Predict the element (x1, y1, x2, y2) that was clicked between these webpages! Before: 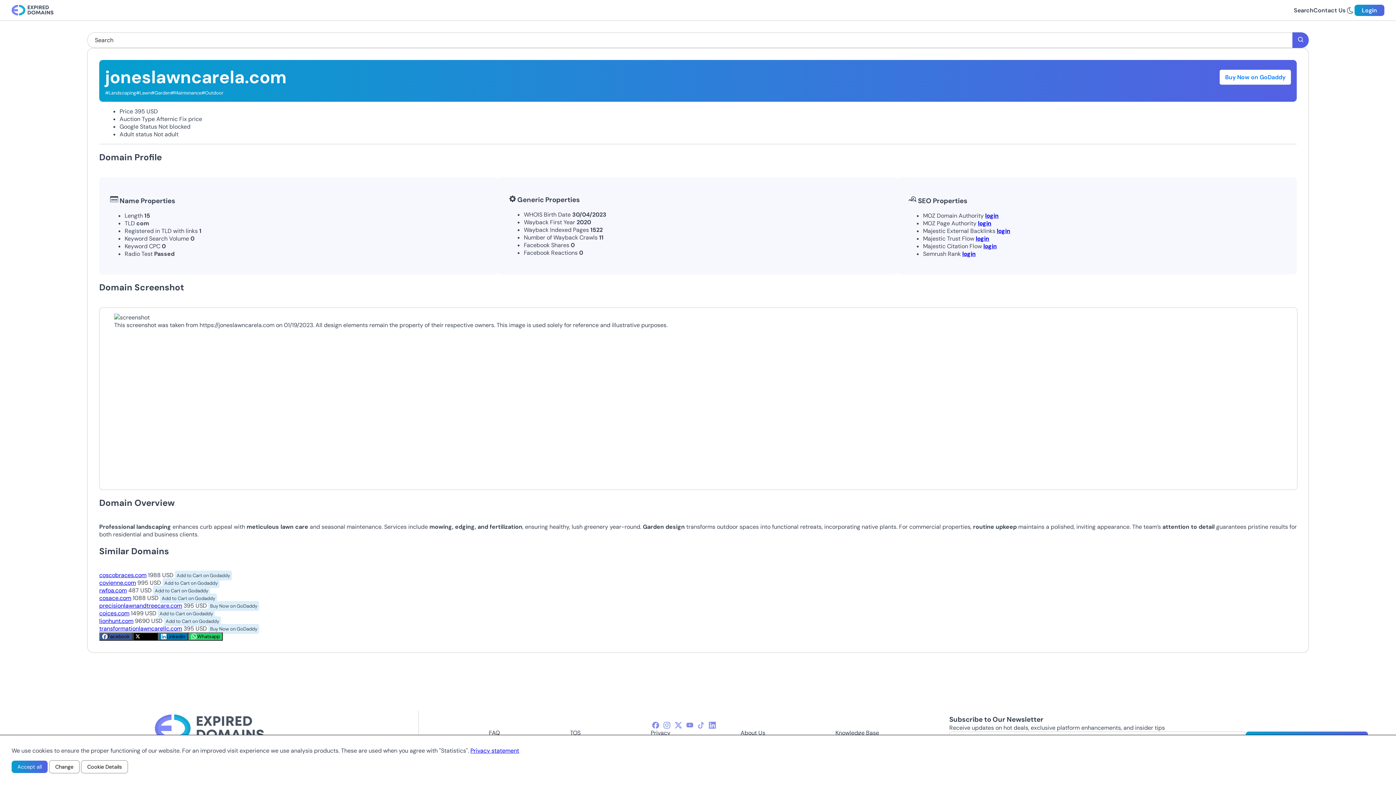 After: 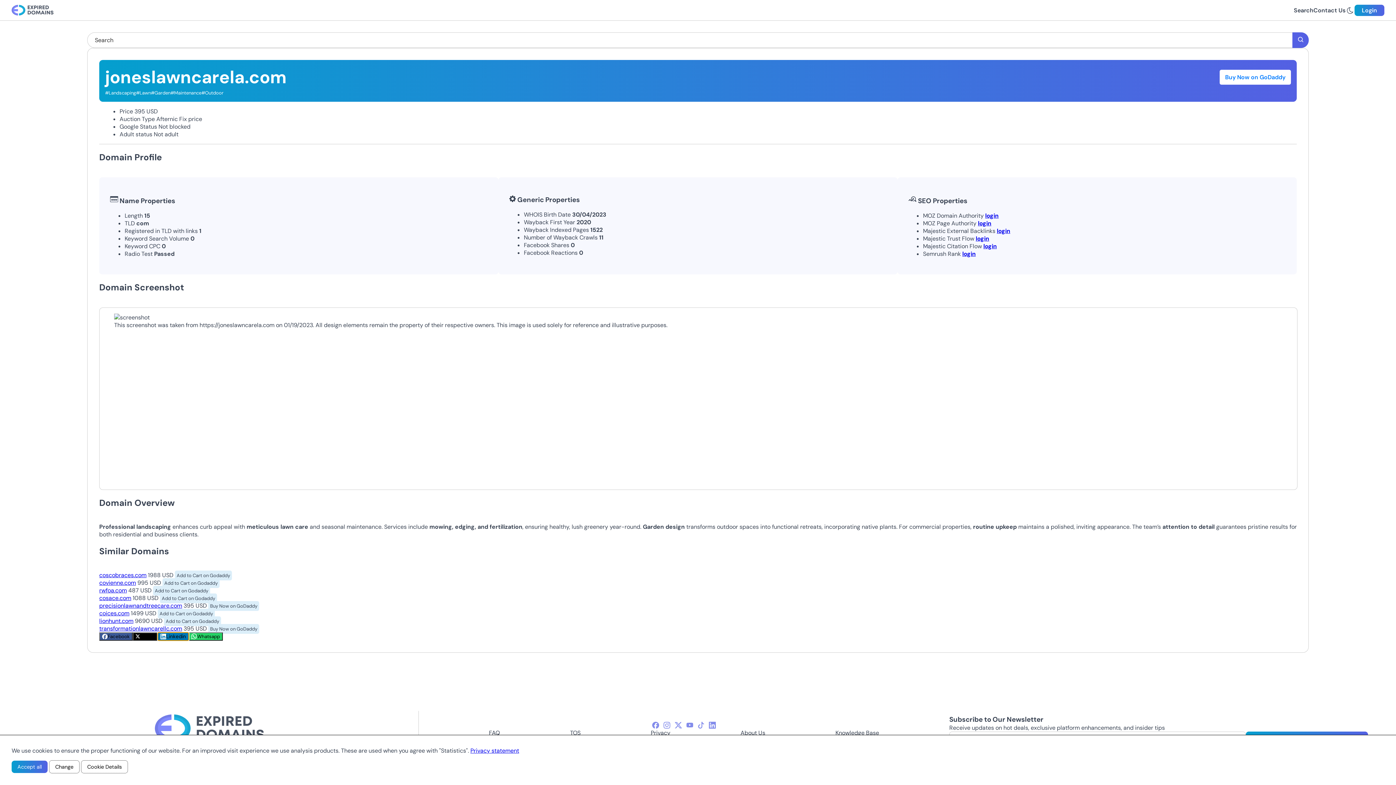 Action: bbox: (158, 632, 188, 641) label: Linkedin